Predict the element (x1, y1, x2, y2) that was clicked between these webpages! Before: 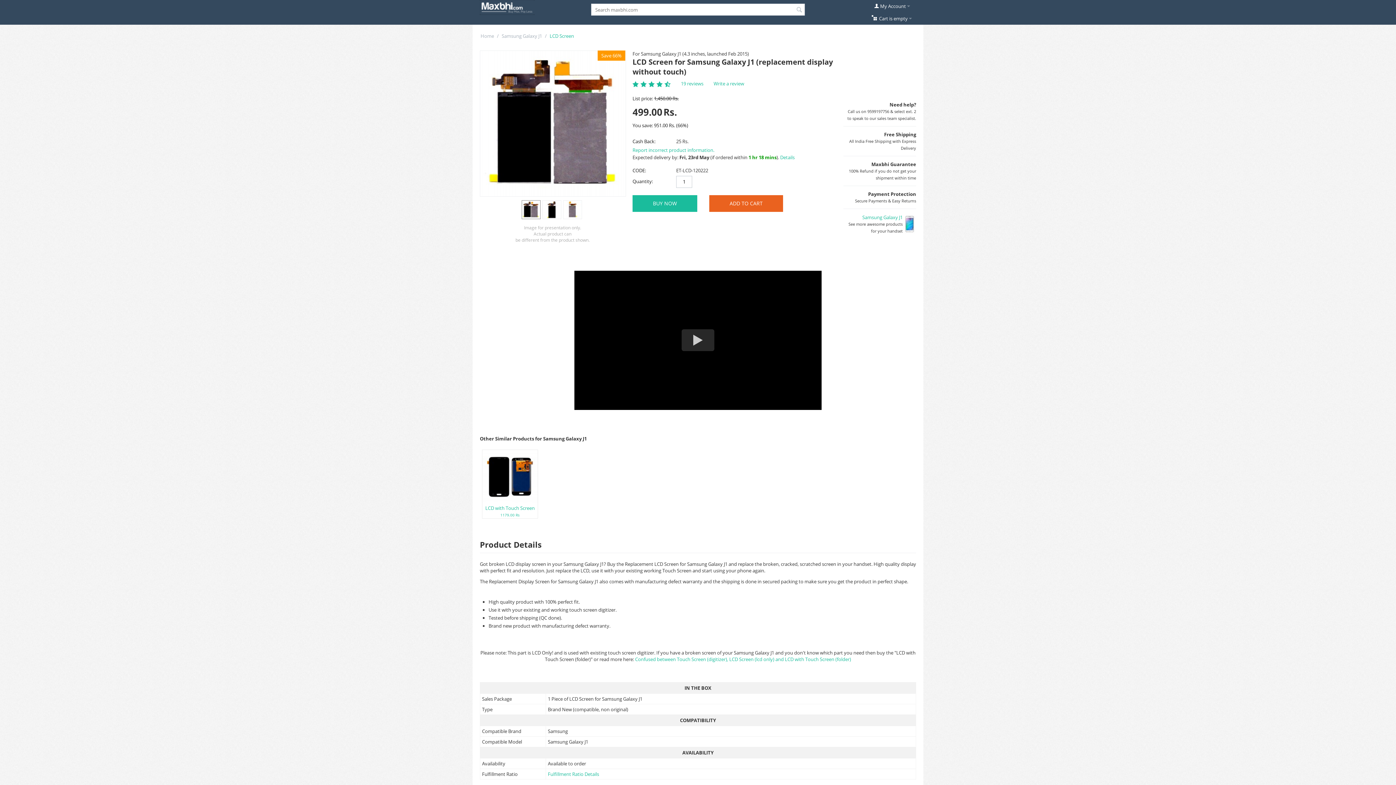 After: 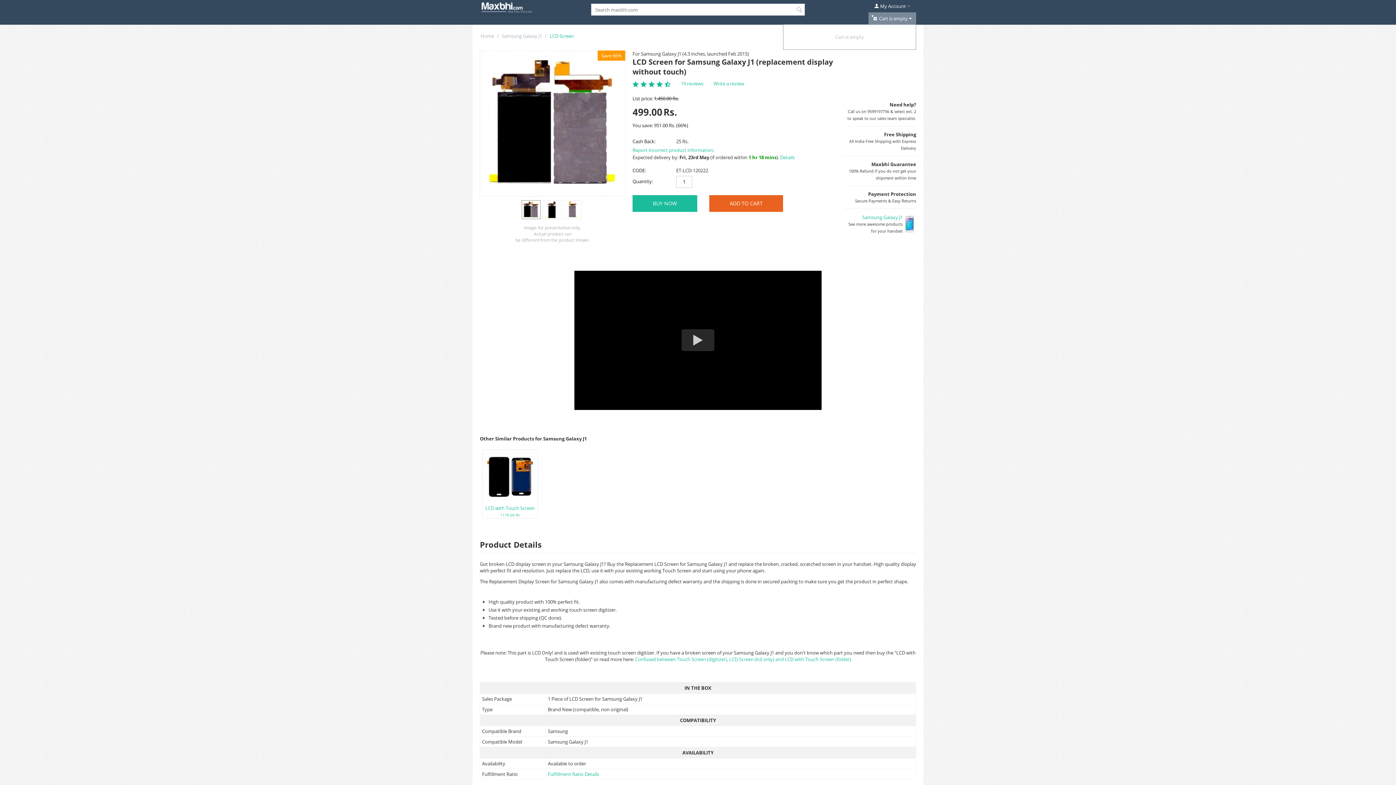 Action: bbox: (871, 15, 911, 21) label: Cart is empty 